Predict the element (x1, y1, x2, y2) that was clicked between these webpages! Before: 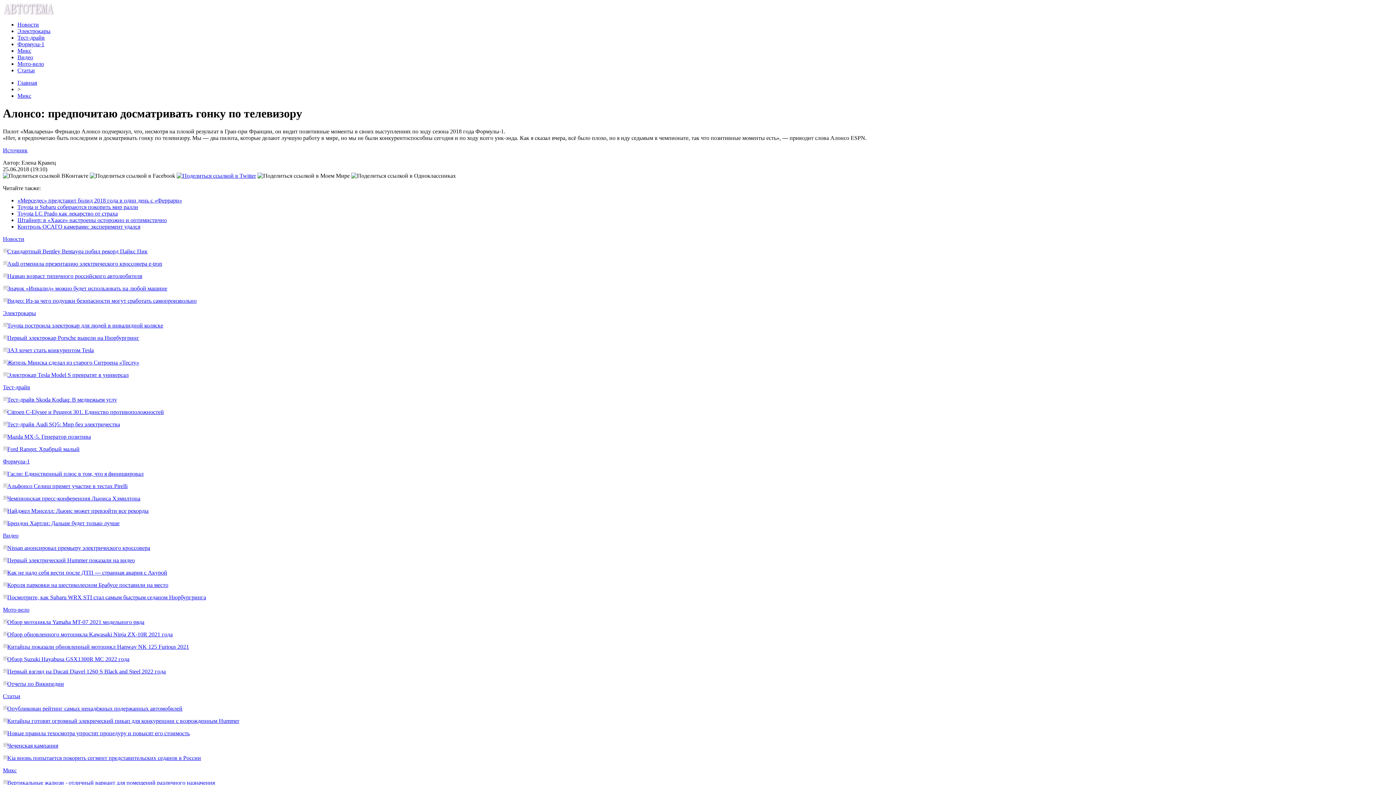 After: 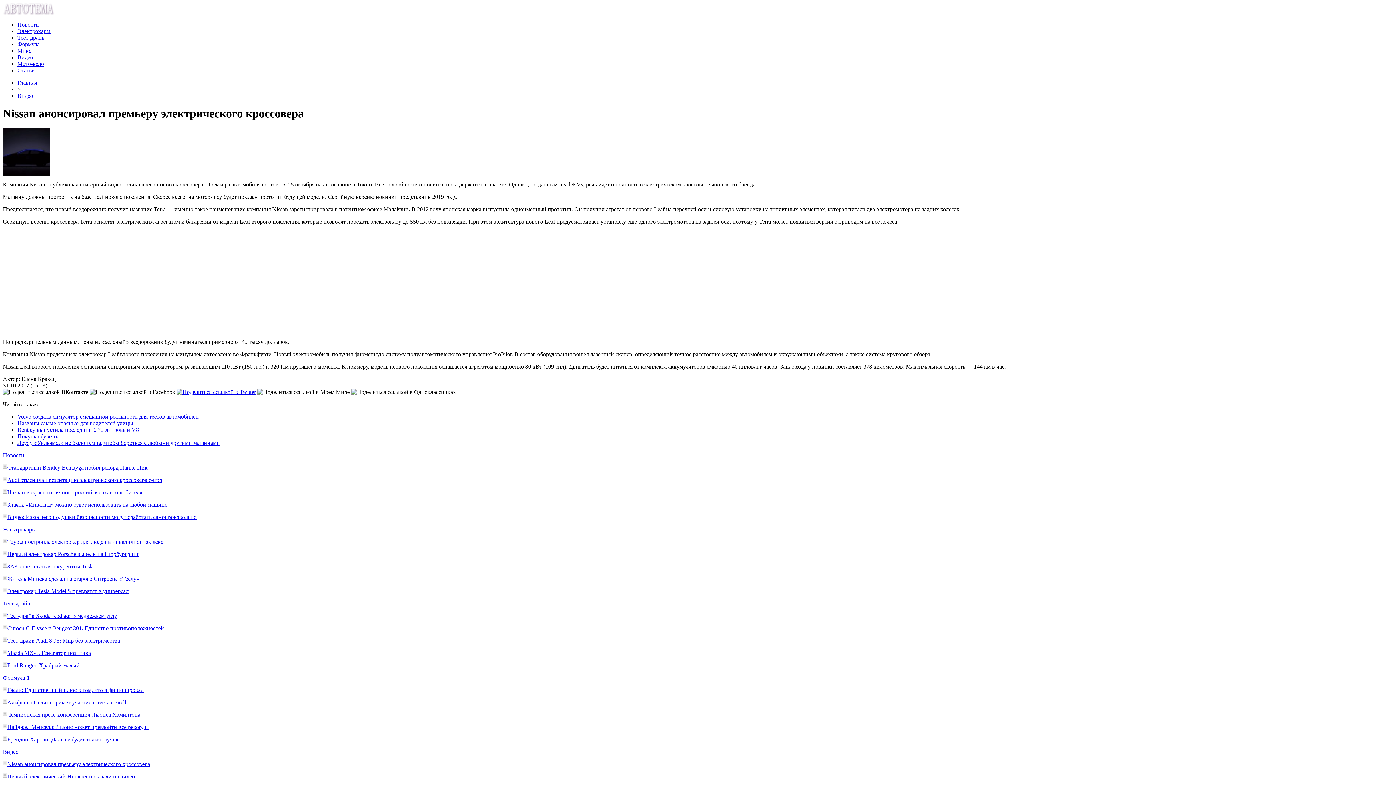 Action: label: Nissan анонсировал премьеру электрического кроссовера bbox: (7, 545, 150, 551)